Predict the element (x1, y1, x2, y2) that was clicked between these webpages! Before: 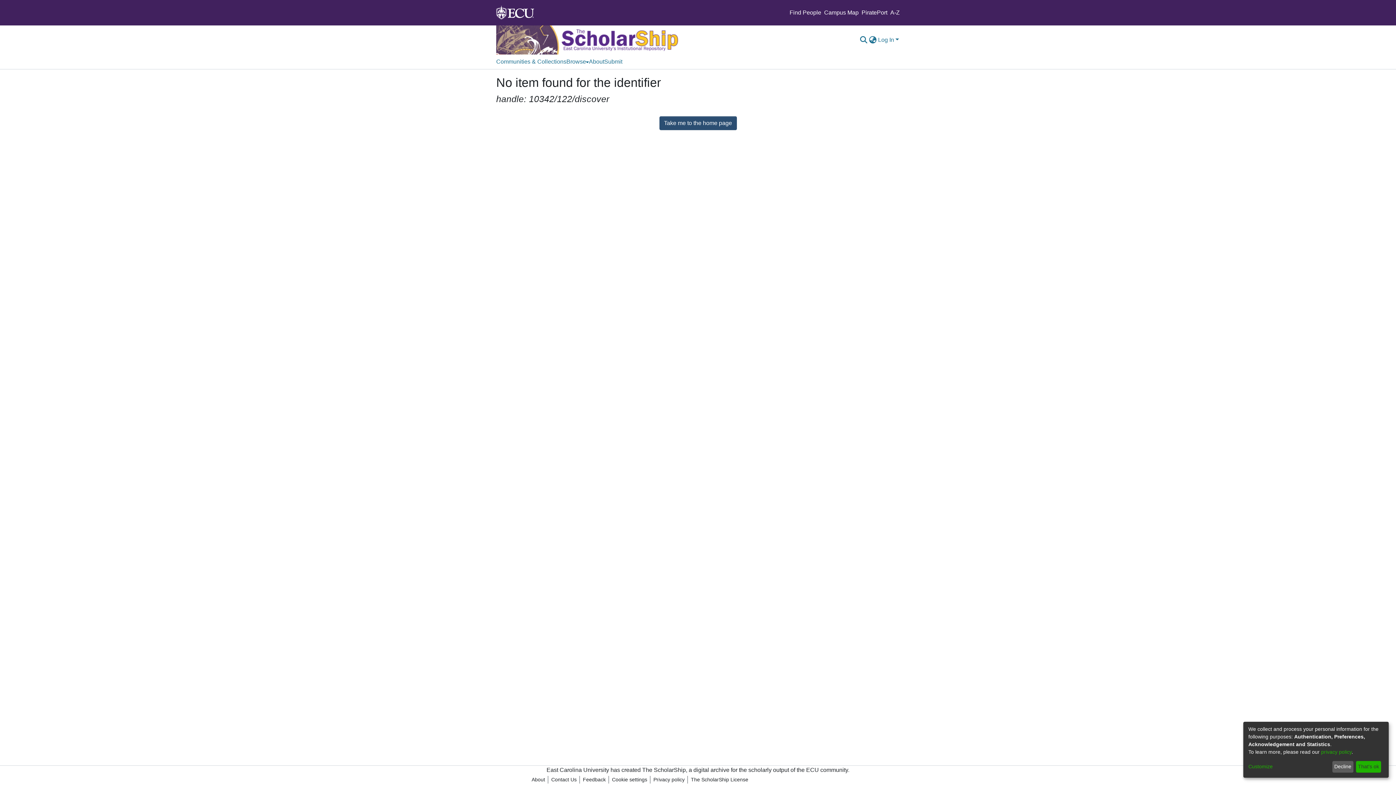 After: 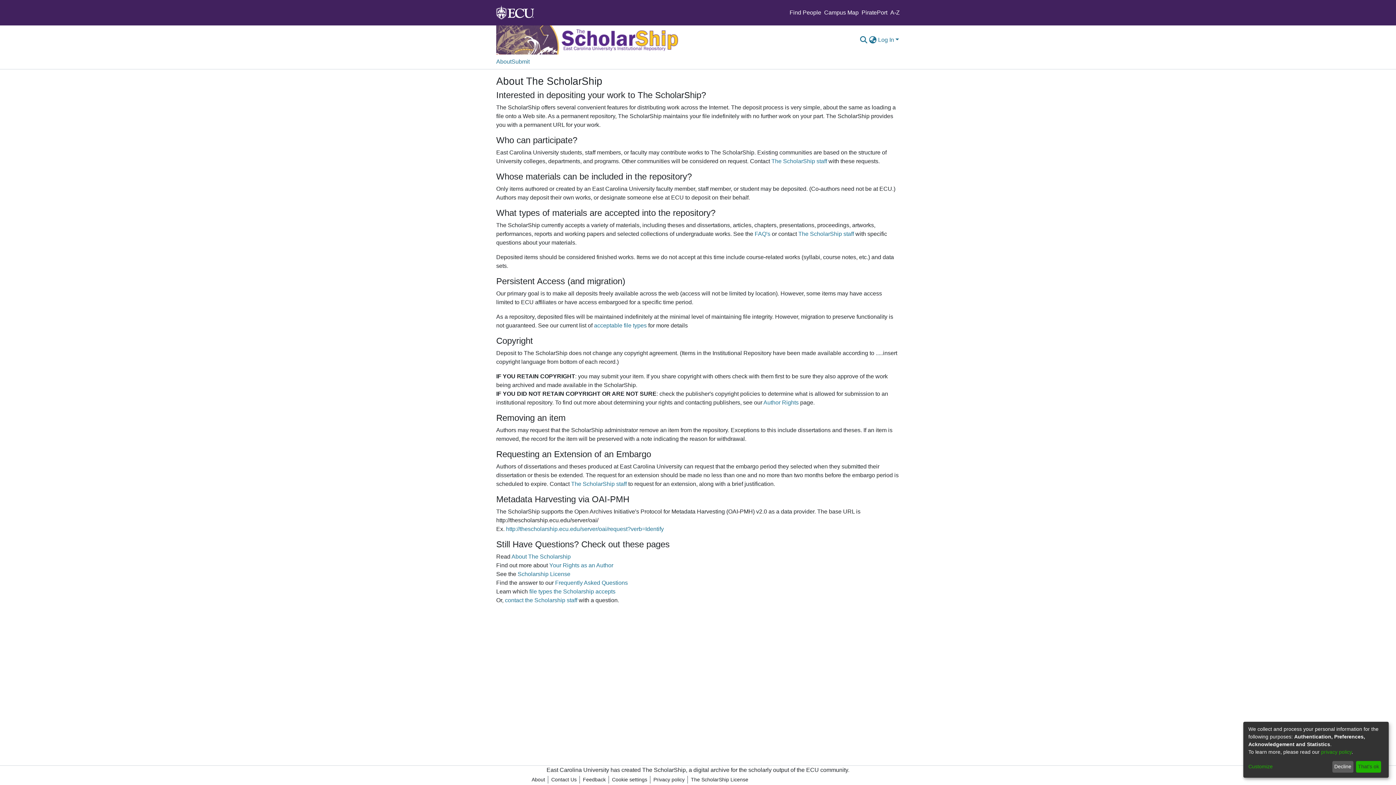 Action: bbox: (528, 776, 548, 784) label: About